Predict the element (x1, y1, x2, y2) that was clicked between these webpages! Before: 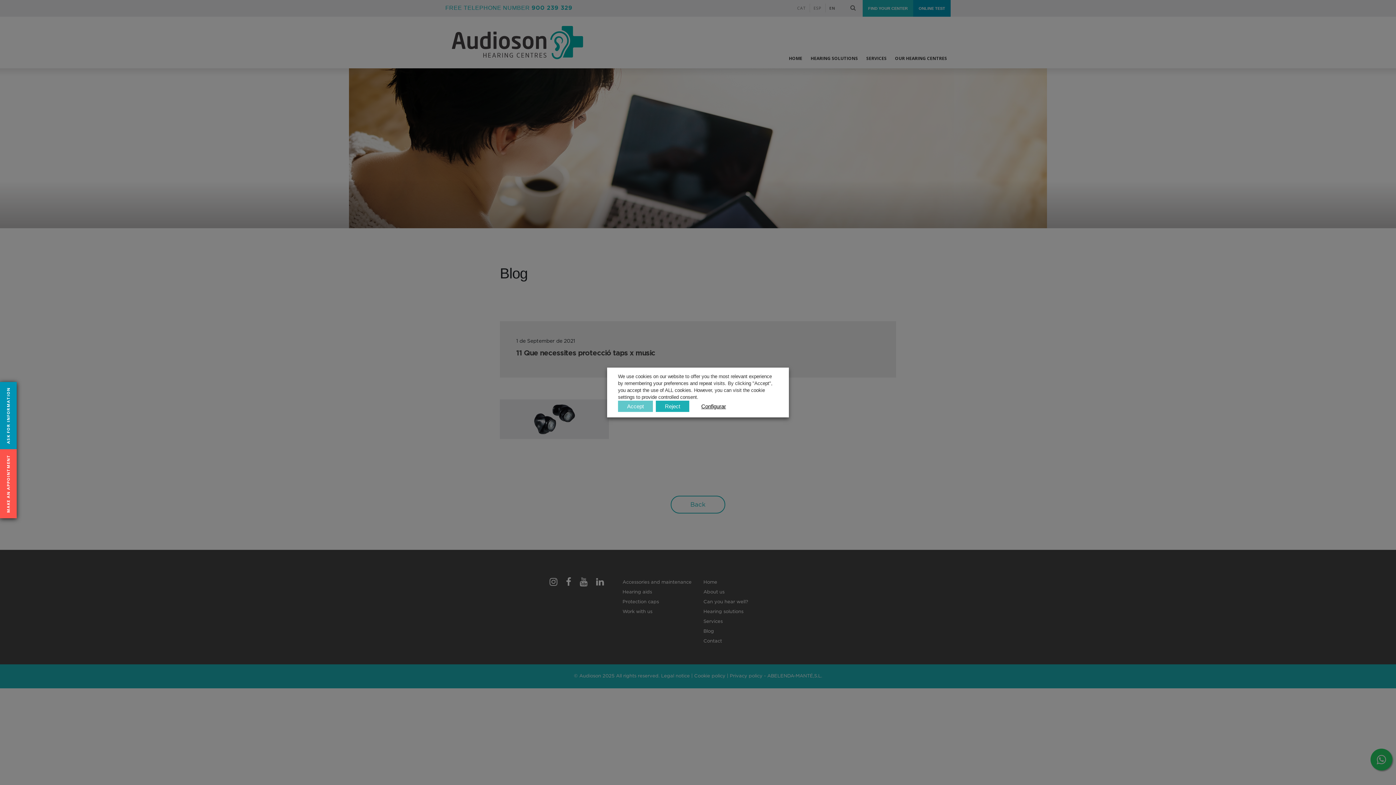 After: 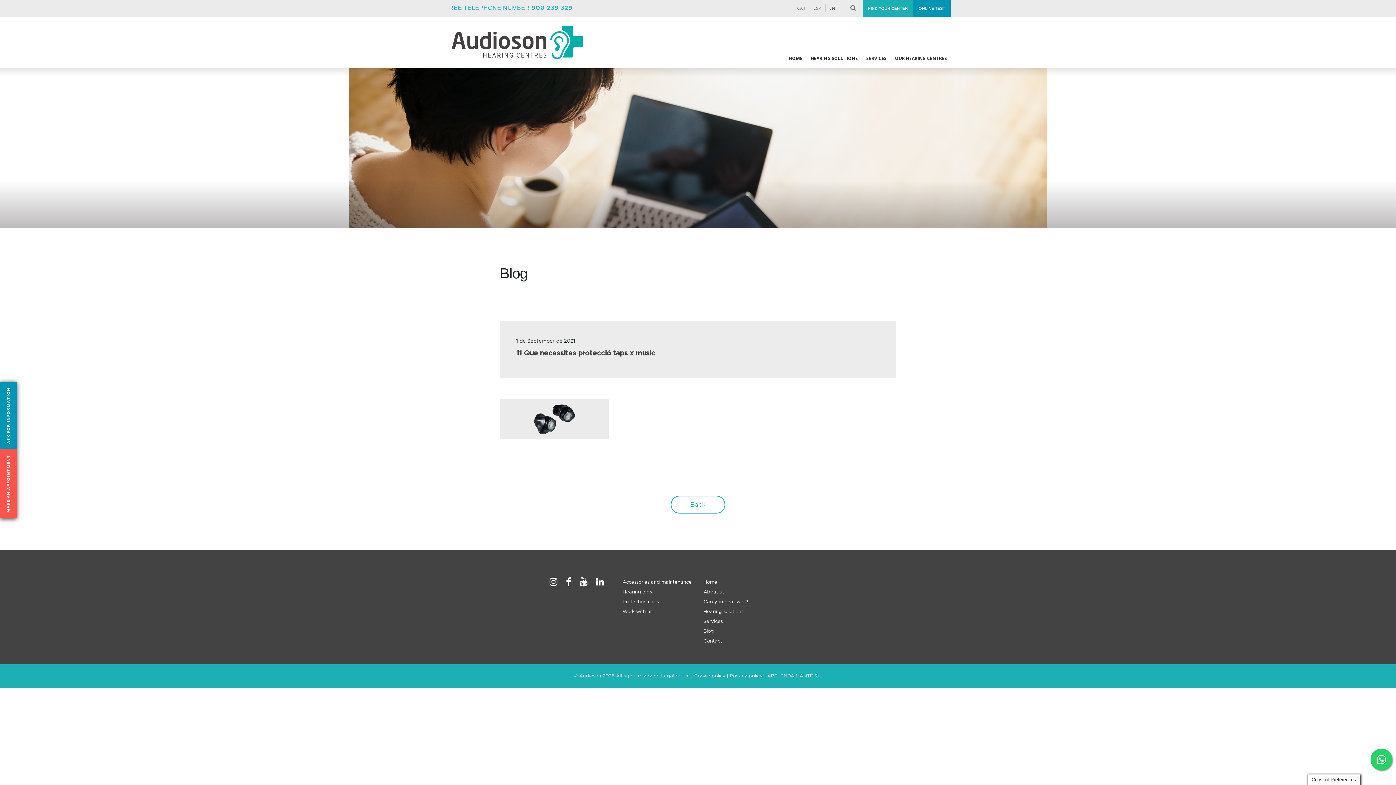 Action: bbox: (656, 400, 689, 412) label: Reject